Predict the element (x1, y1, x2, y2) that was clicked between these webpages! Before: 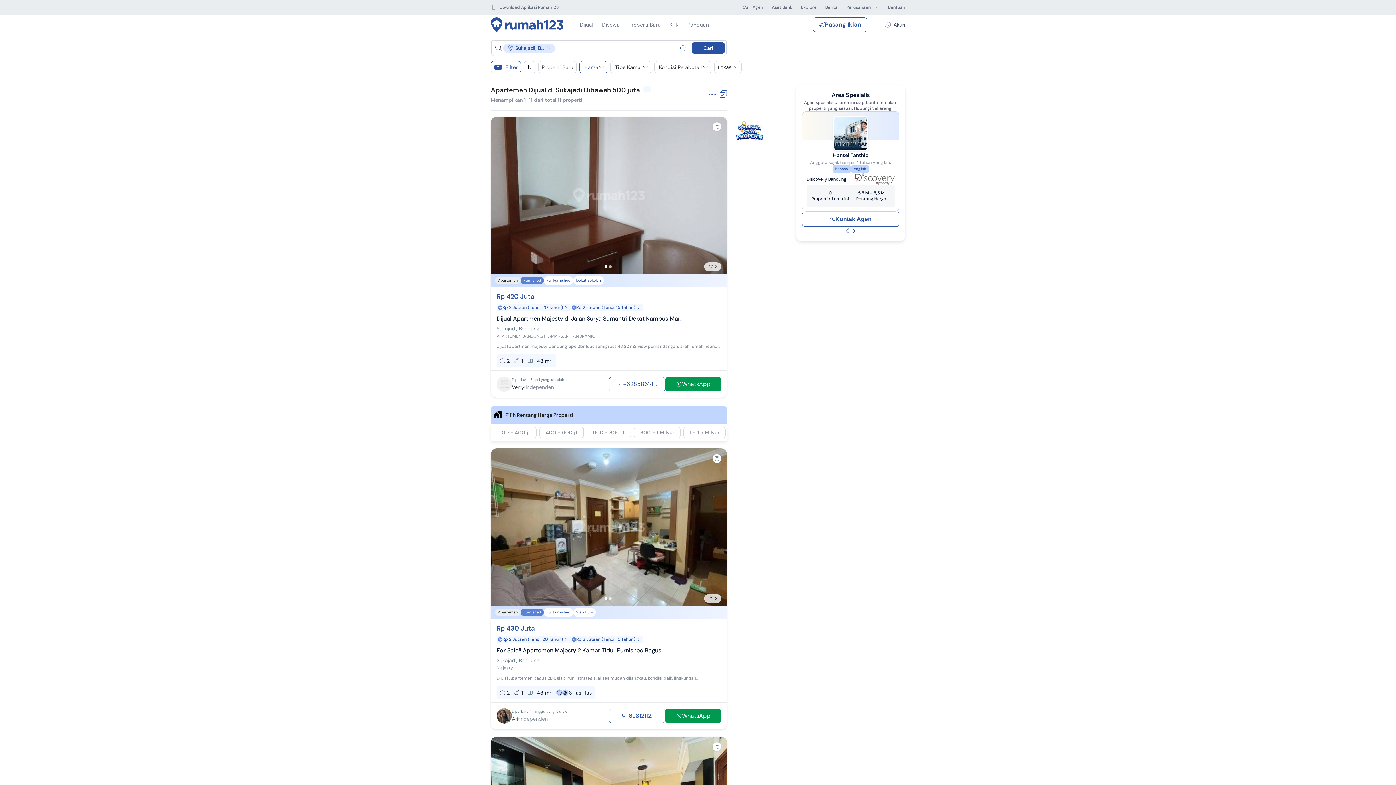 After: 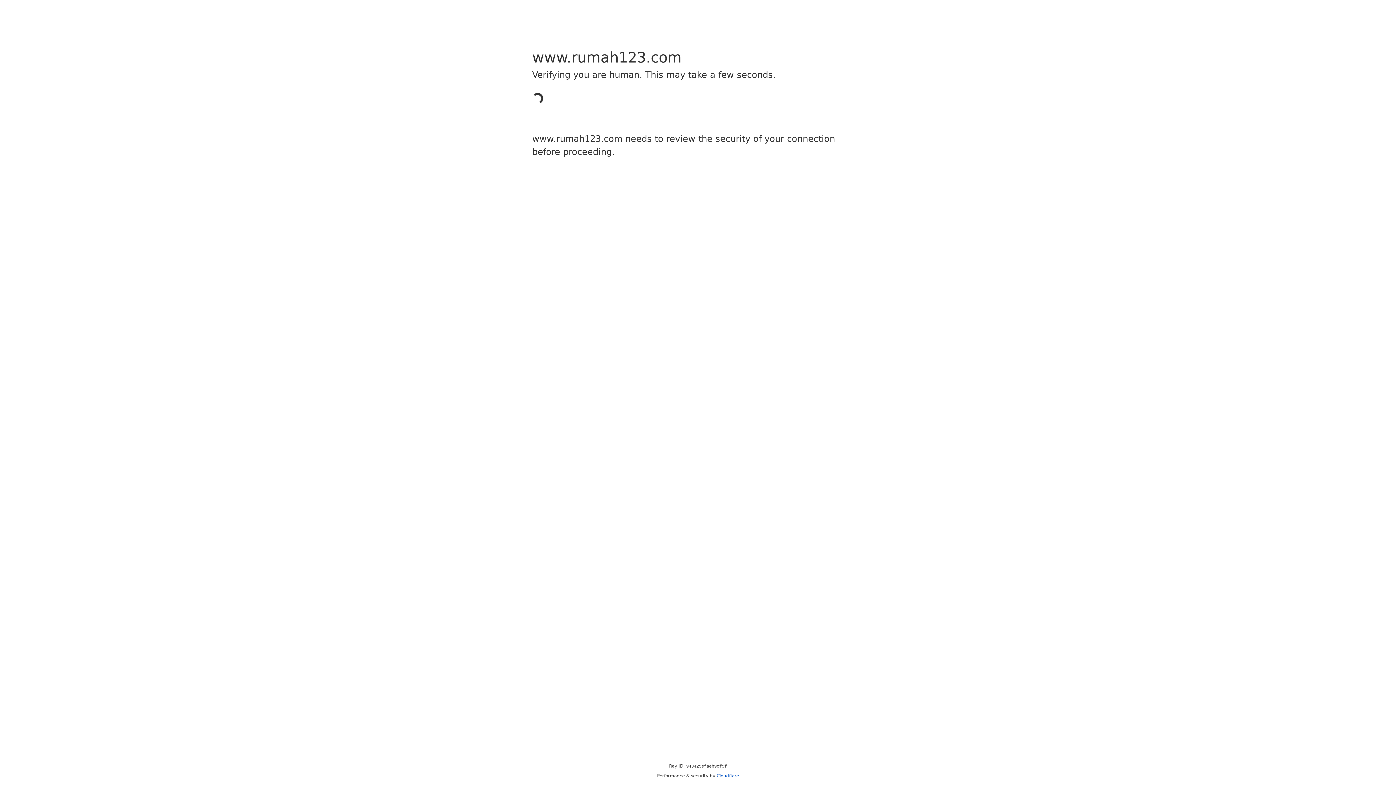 Action: bbox: (586, 426, 631, 438) label: 600 - 800 jt